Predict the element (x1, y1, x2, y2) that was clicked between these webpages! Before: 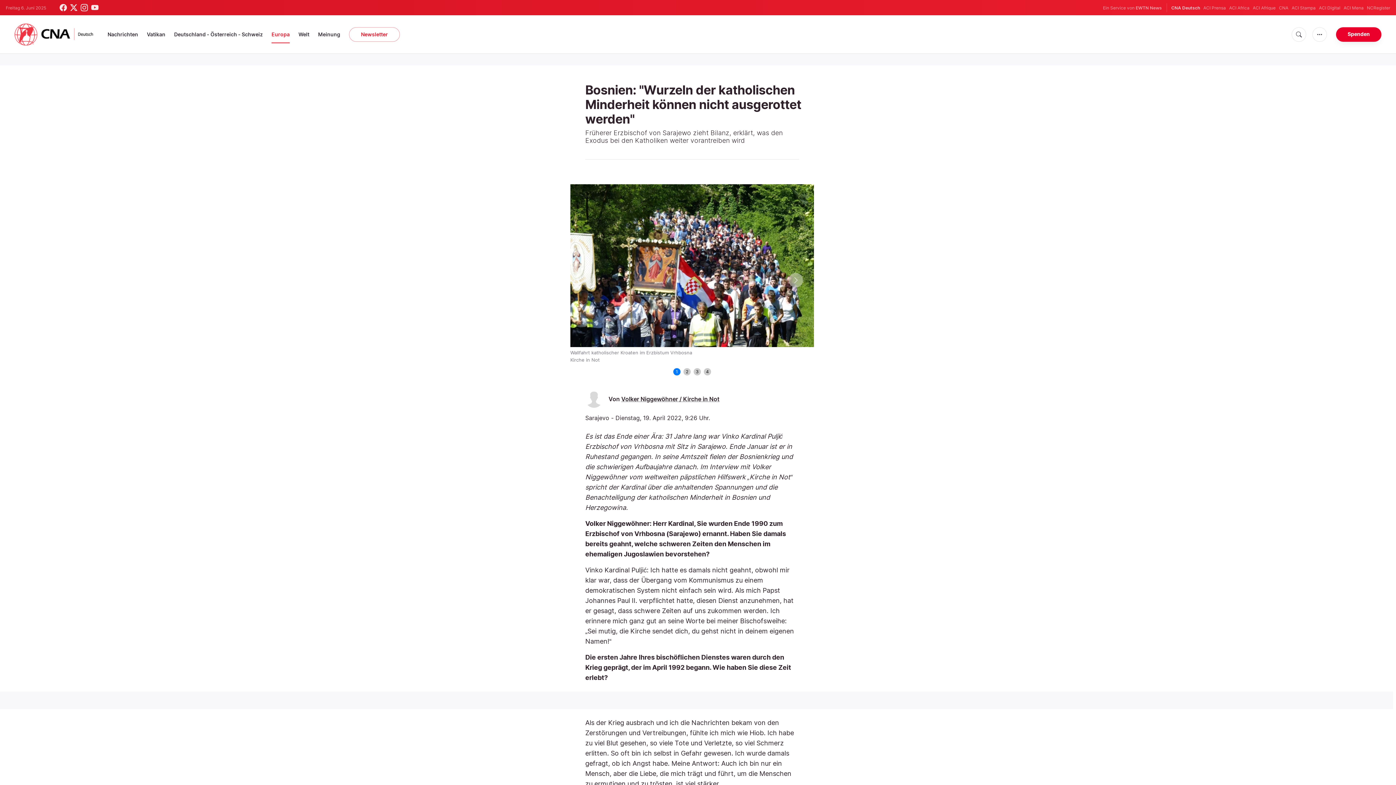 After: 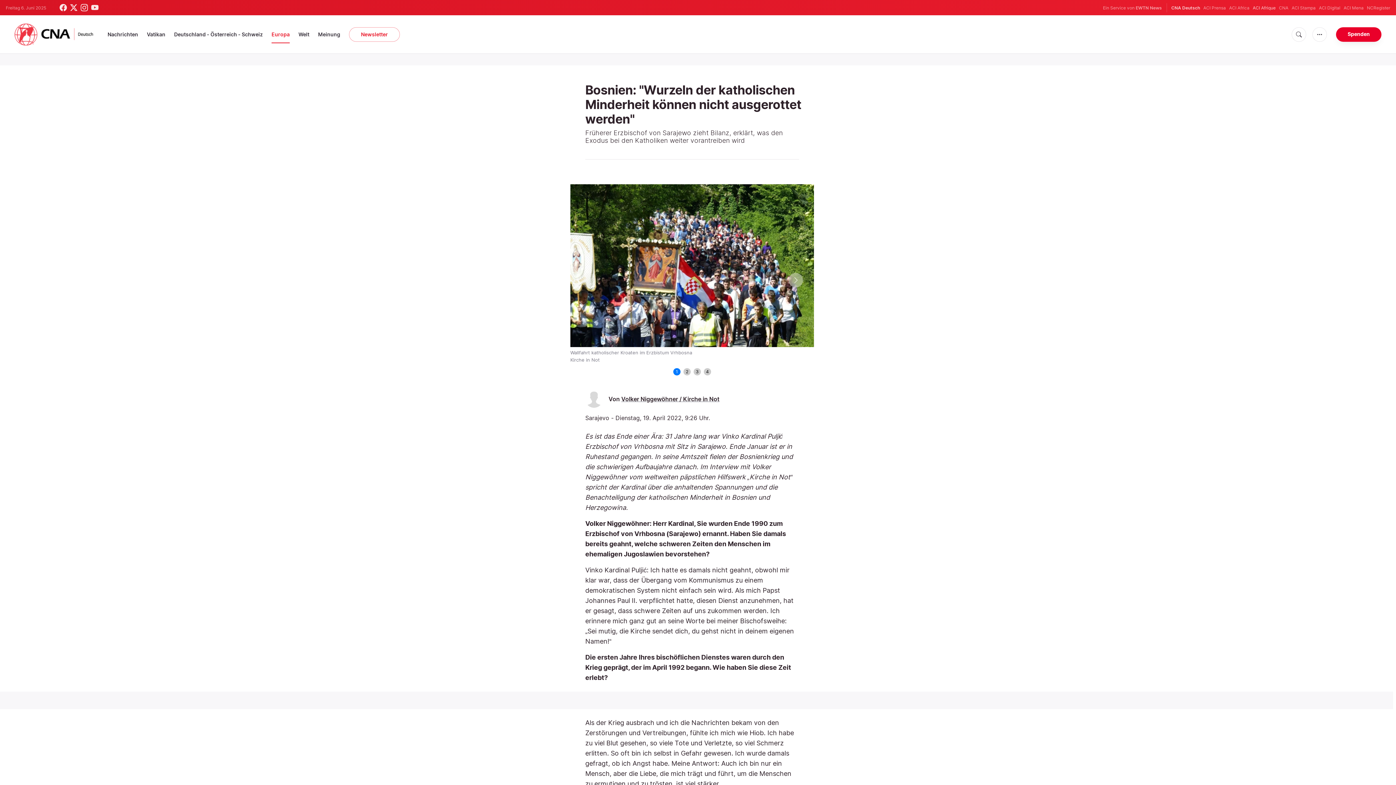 Action: bbox: (1253, 4, 1276, 11) label: ACI Afrique